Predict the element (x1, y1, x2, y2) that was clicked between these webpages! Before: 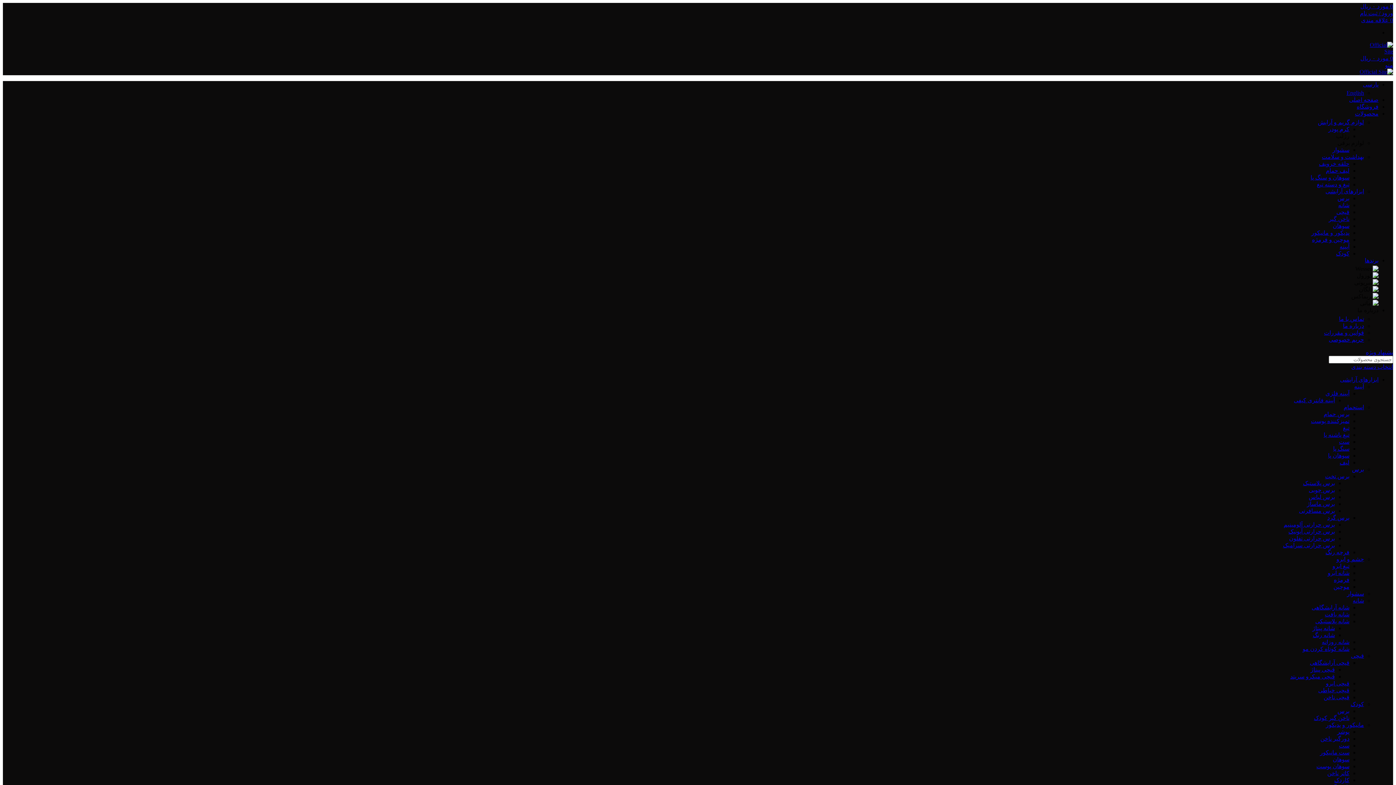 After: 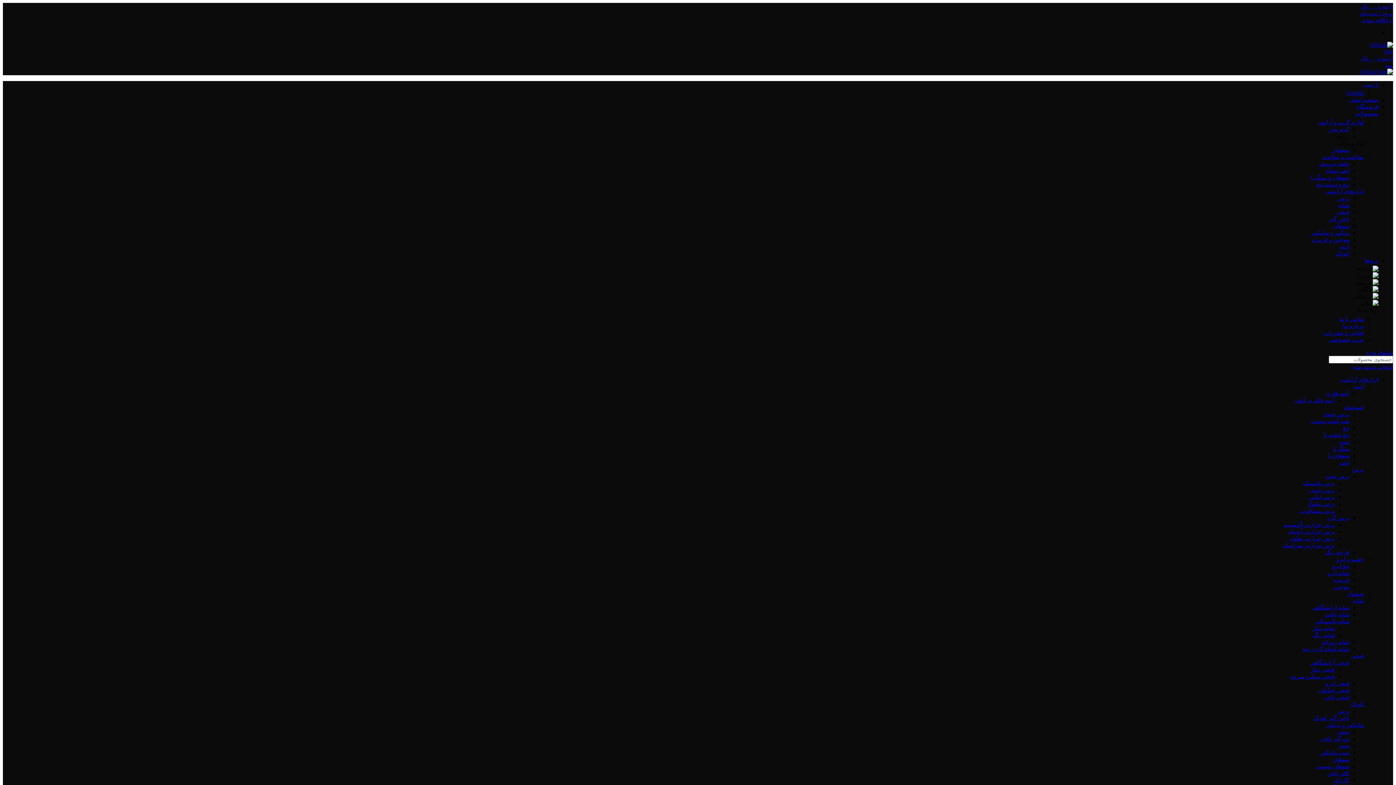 Action: label: رژلب bbox: (1336, 133, 1349, 139)